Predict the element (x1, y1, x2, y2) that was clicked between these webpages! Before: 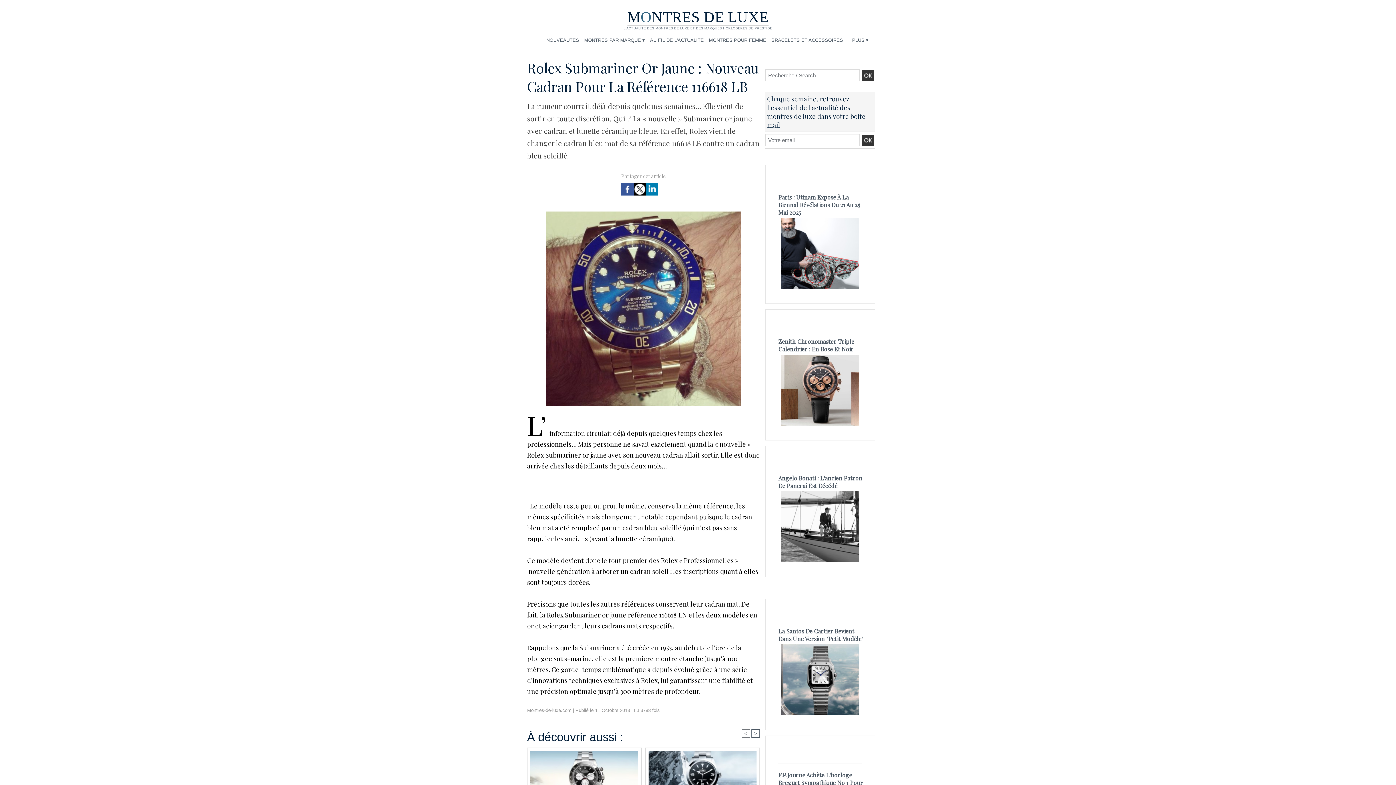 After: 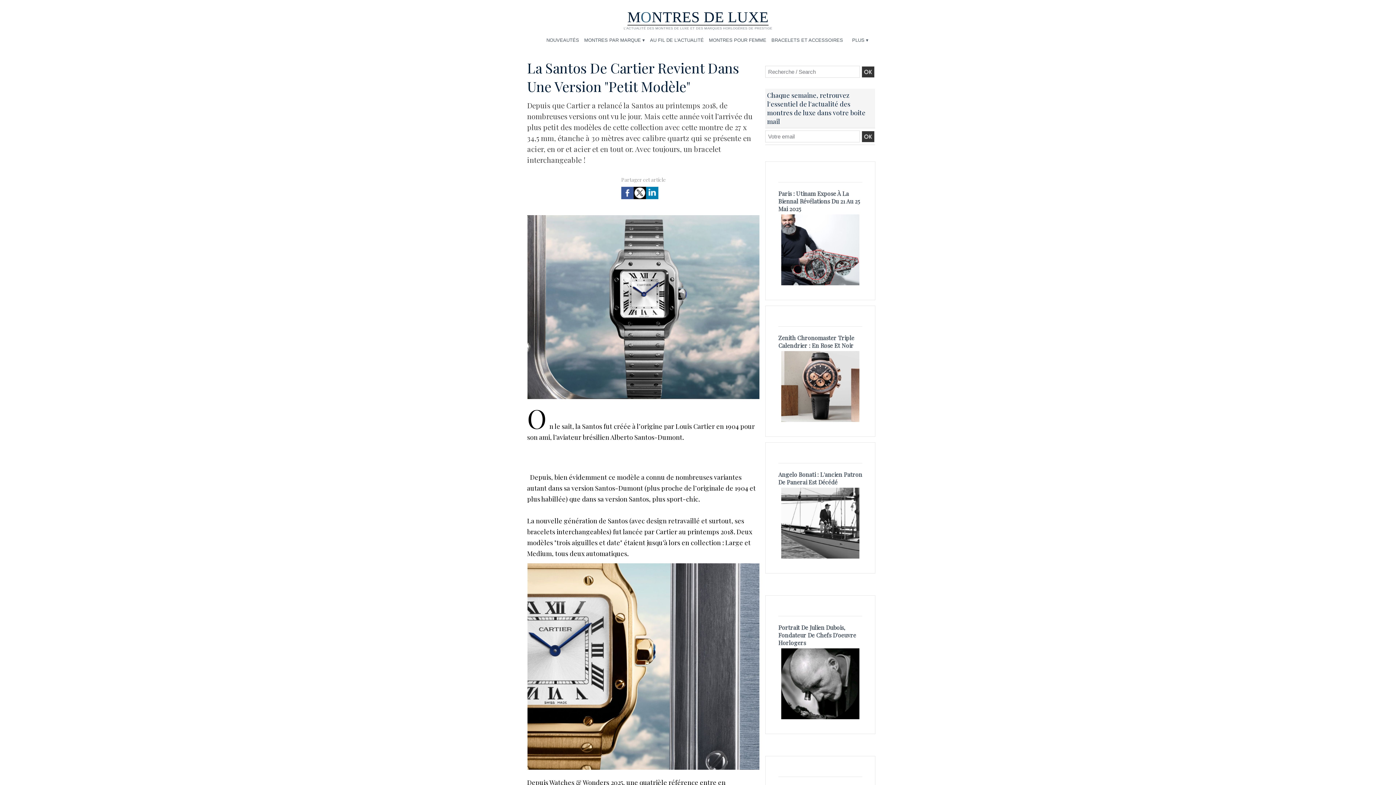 Action: label: La Santos De Cartier Revient Dans Une Version "Petit Modèle" bbox: (778, 627, 863, 642)